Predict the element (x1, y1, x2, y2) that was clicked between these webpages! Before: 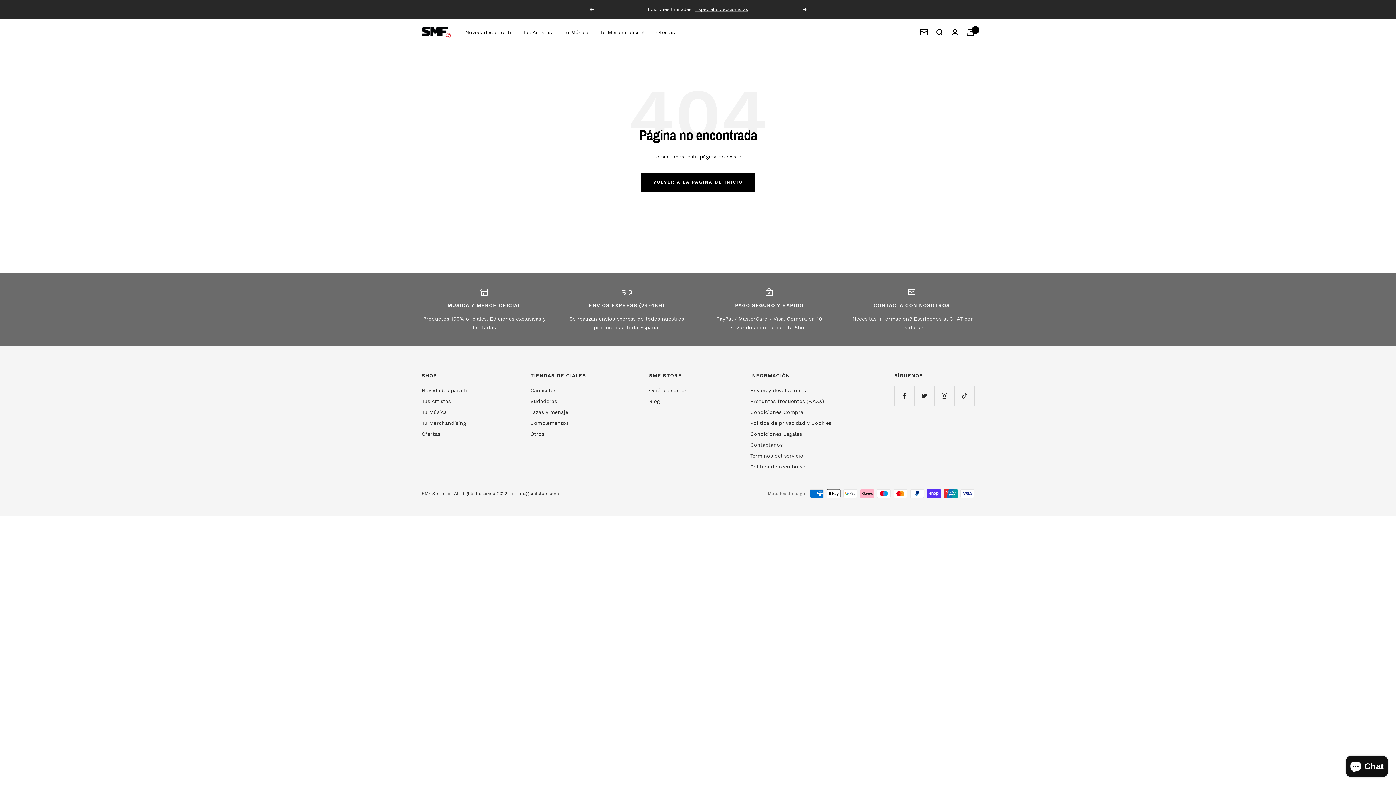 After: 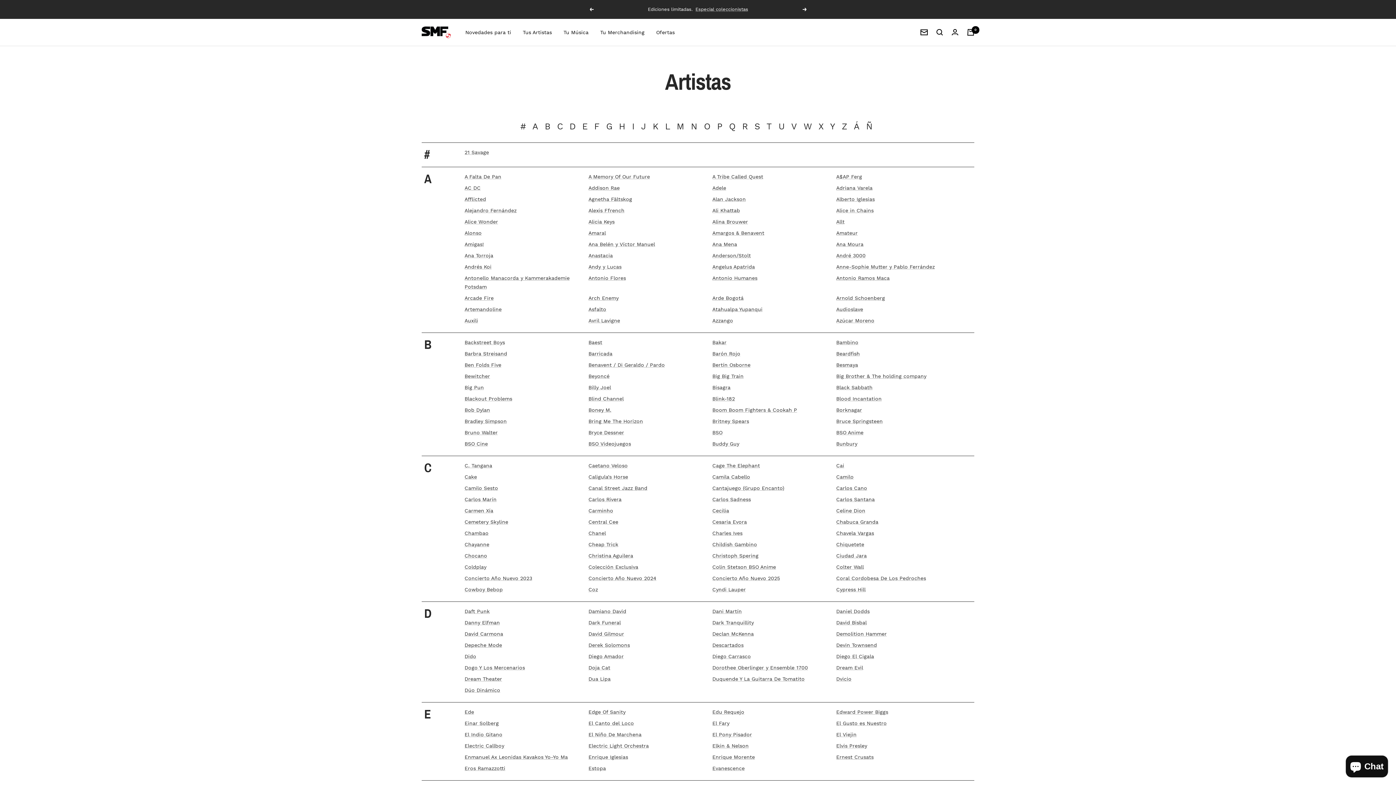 Action: label: Tus Artistas bbox: (421, 396, 450, 405)